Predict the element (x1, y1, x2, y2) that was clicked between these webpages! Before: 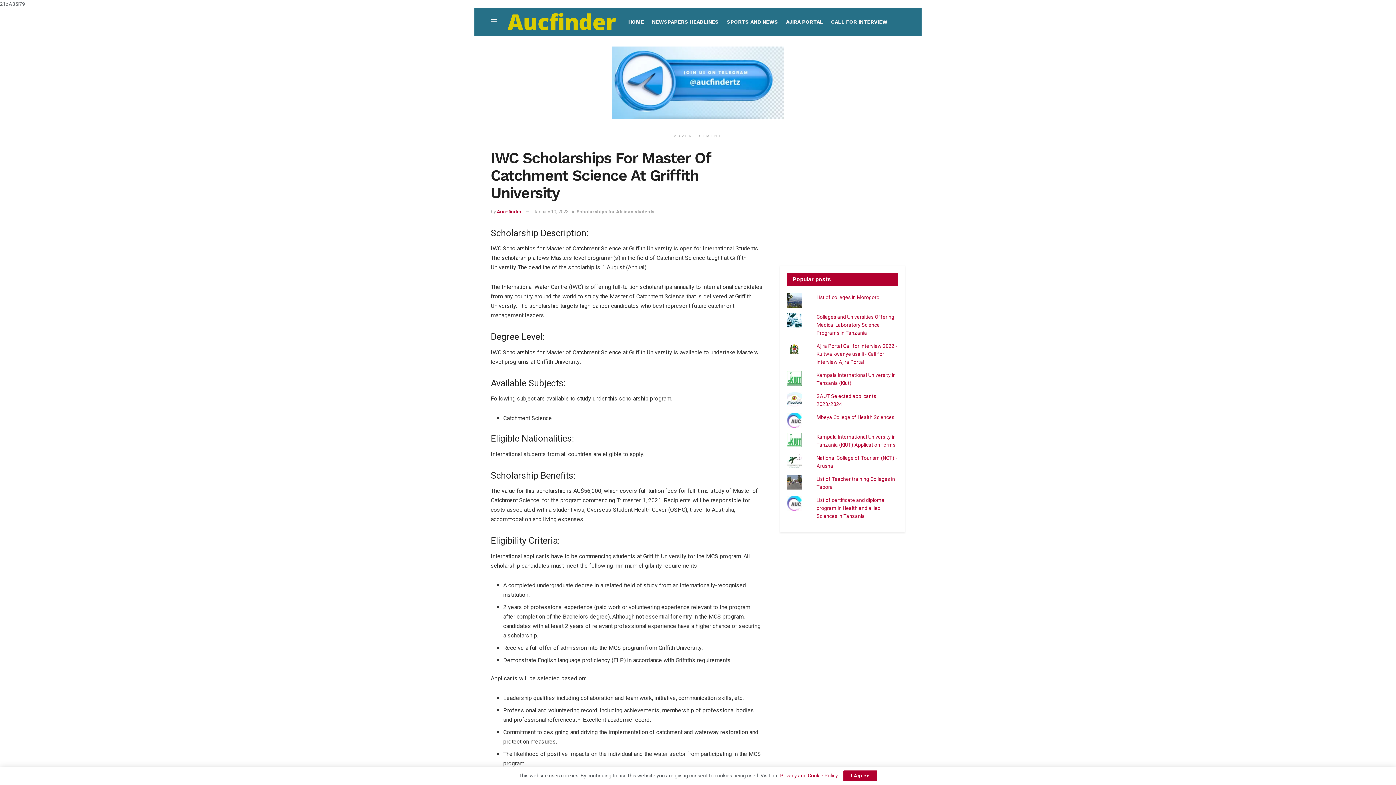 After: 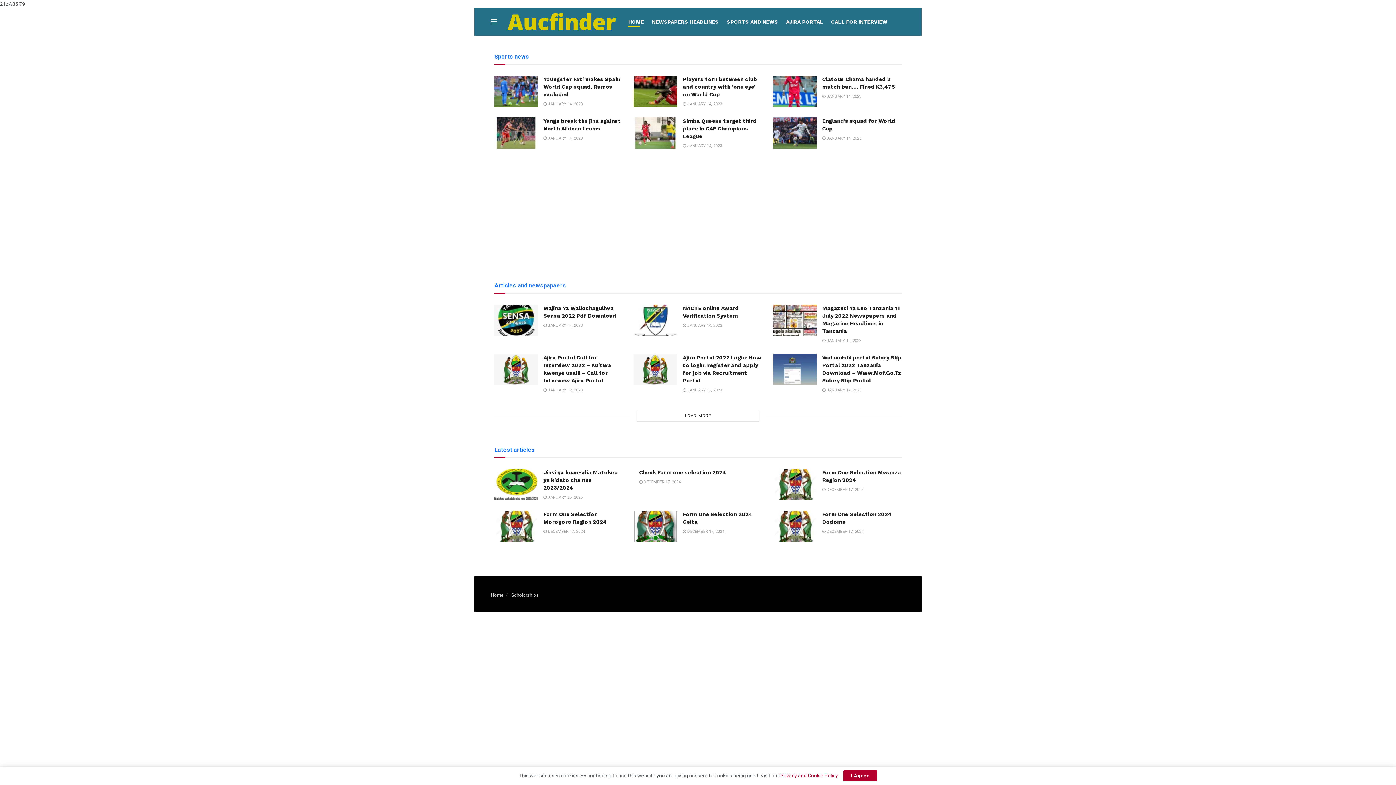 Action: label: Aucfinder bbox: (507, 10, 615, 32)